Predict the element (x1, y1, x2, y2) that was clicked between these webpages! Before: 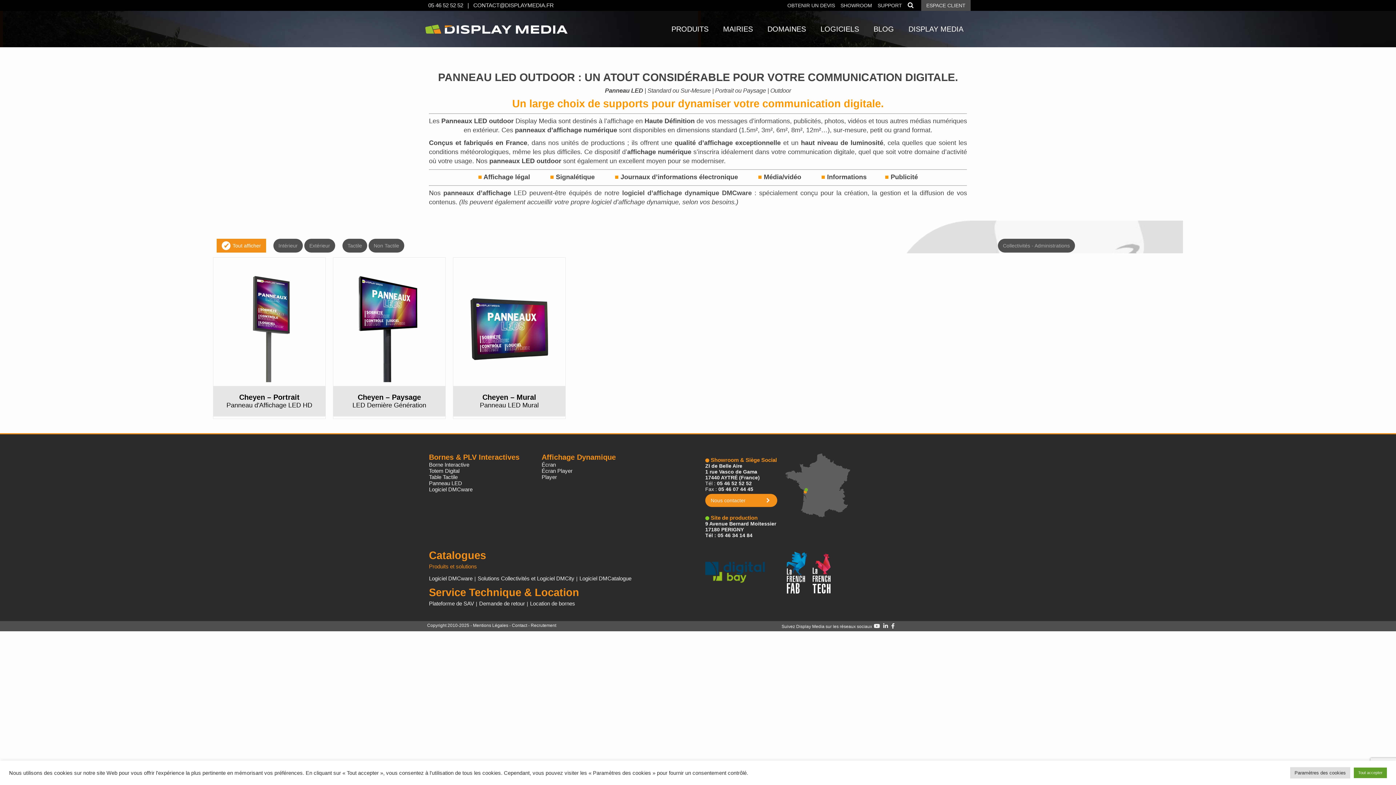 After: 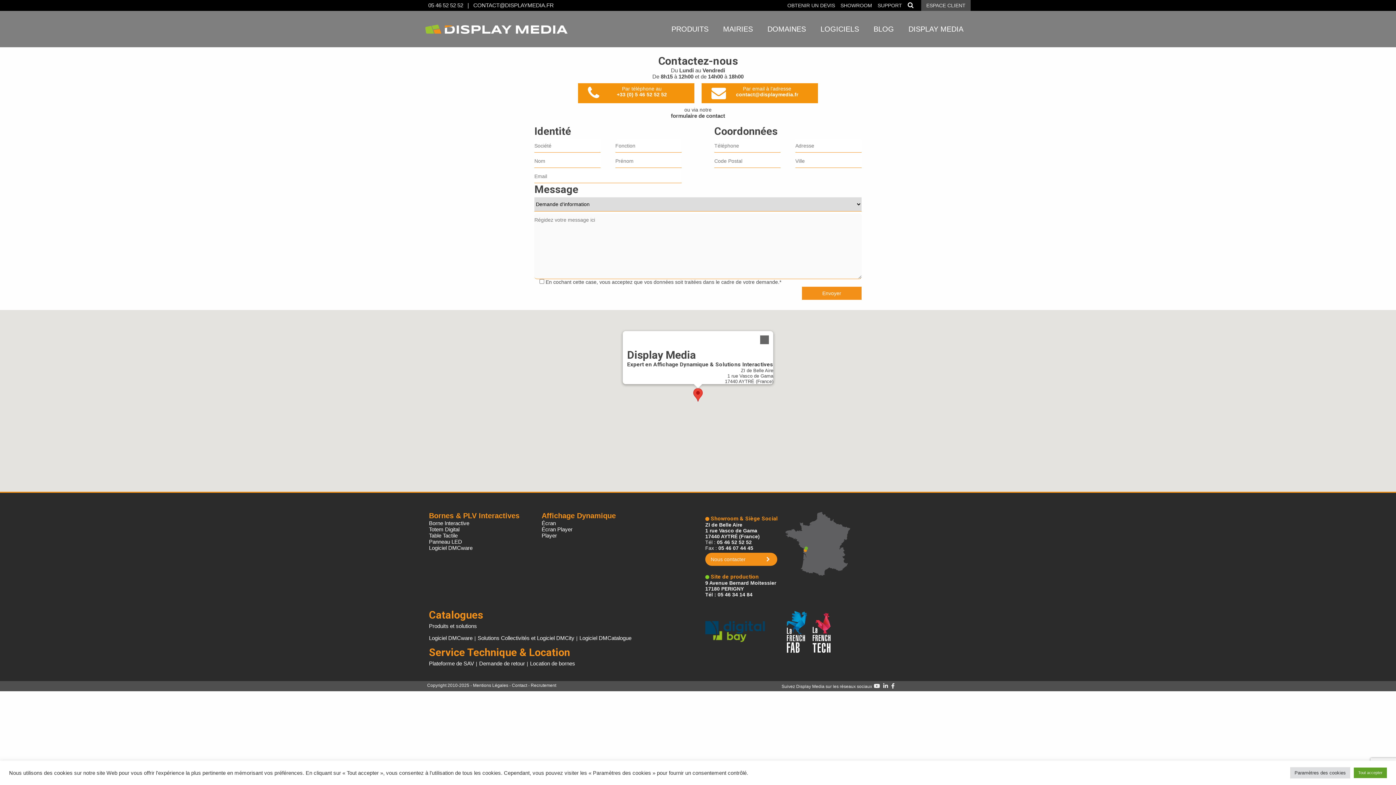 Action: bbox: (512, 623, 527, 628) label: Contact